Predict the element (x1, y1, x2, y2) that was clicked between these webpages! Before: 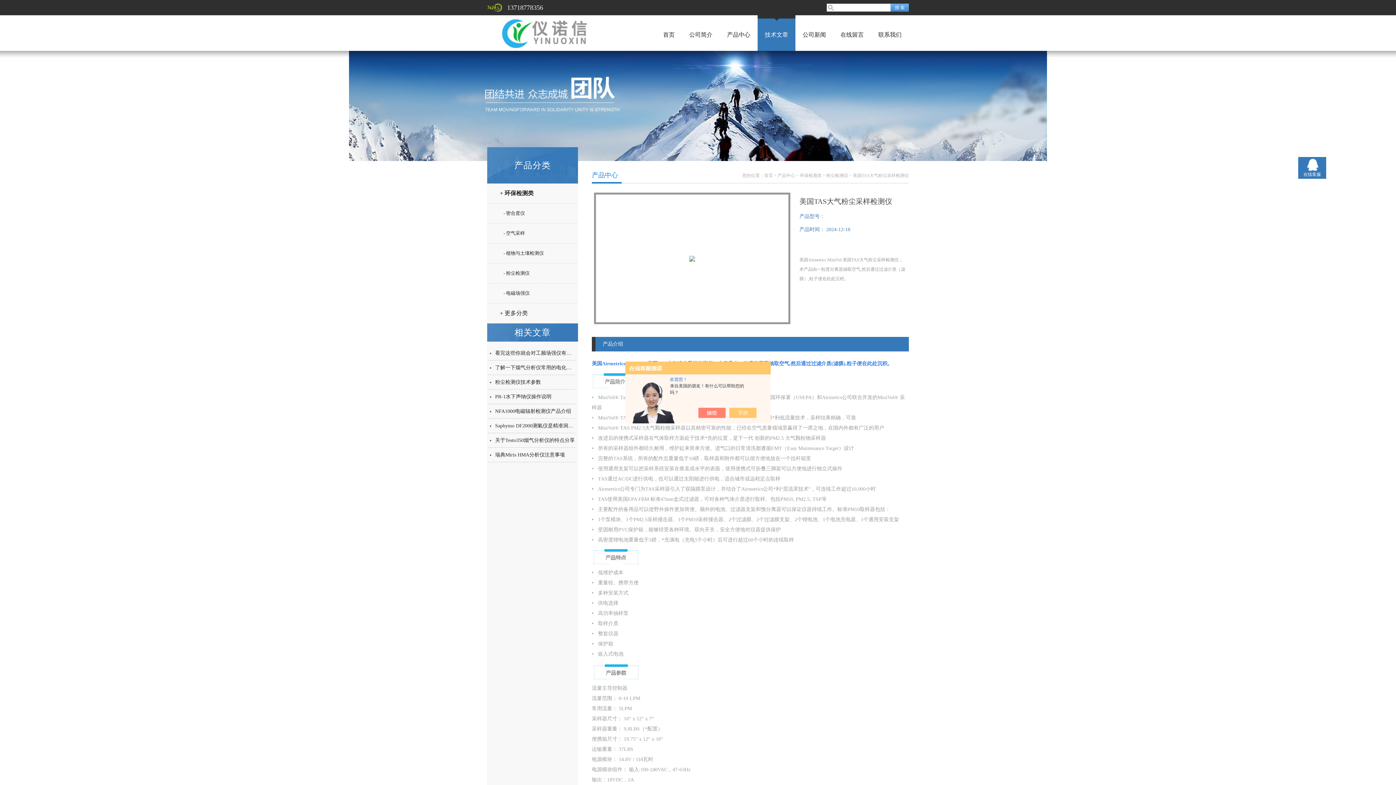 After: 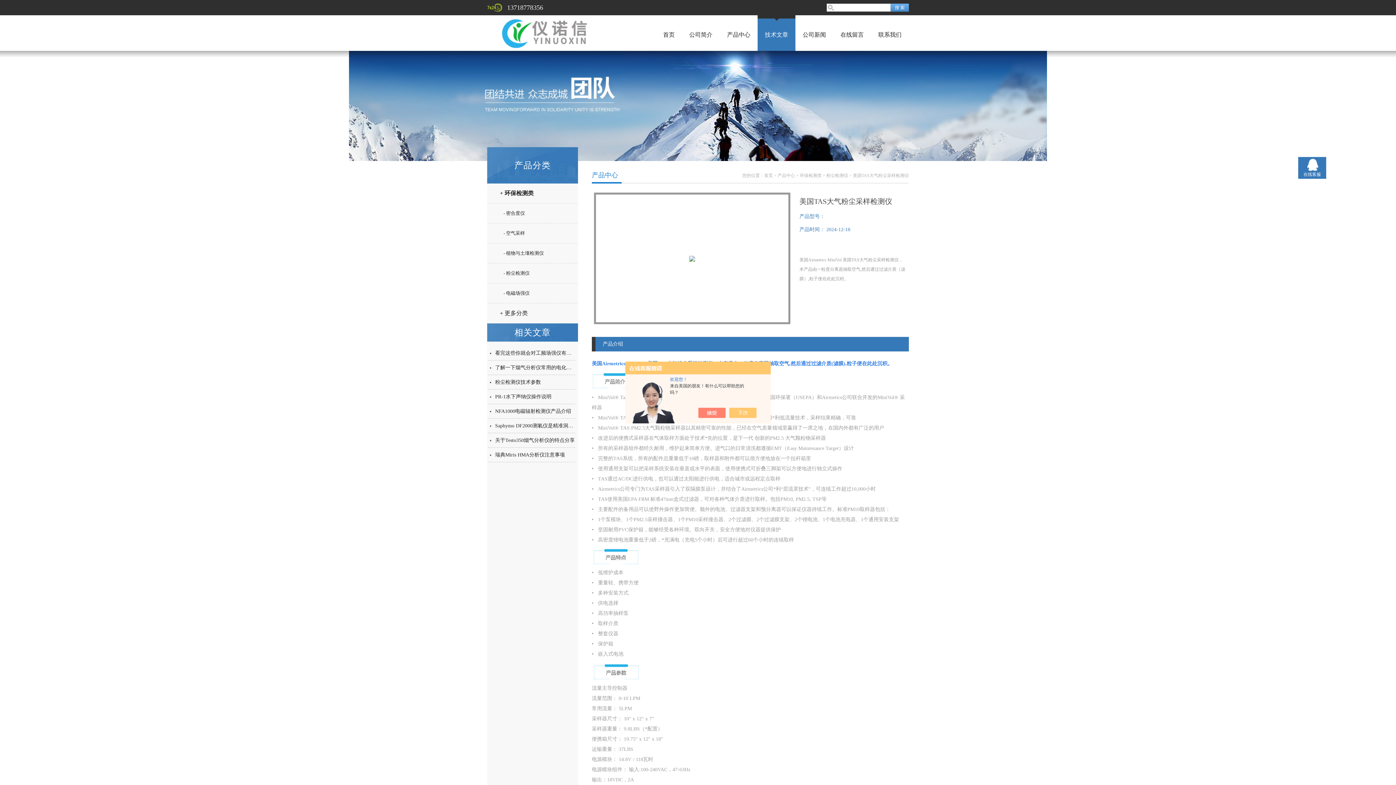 Action: bbox: (705, 408, 733, 418)